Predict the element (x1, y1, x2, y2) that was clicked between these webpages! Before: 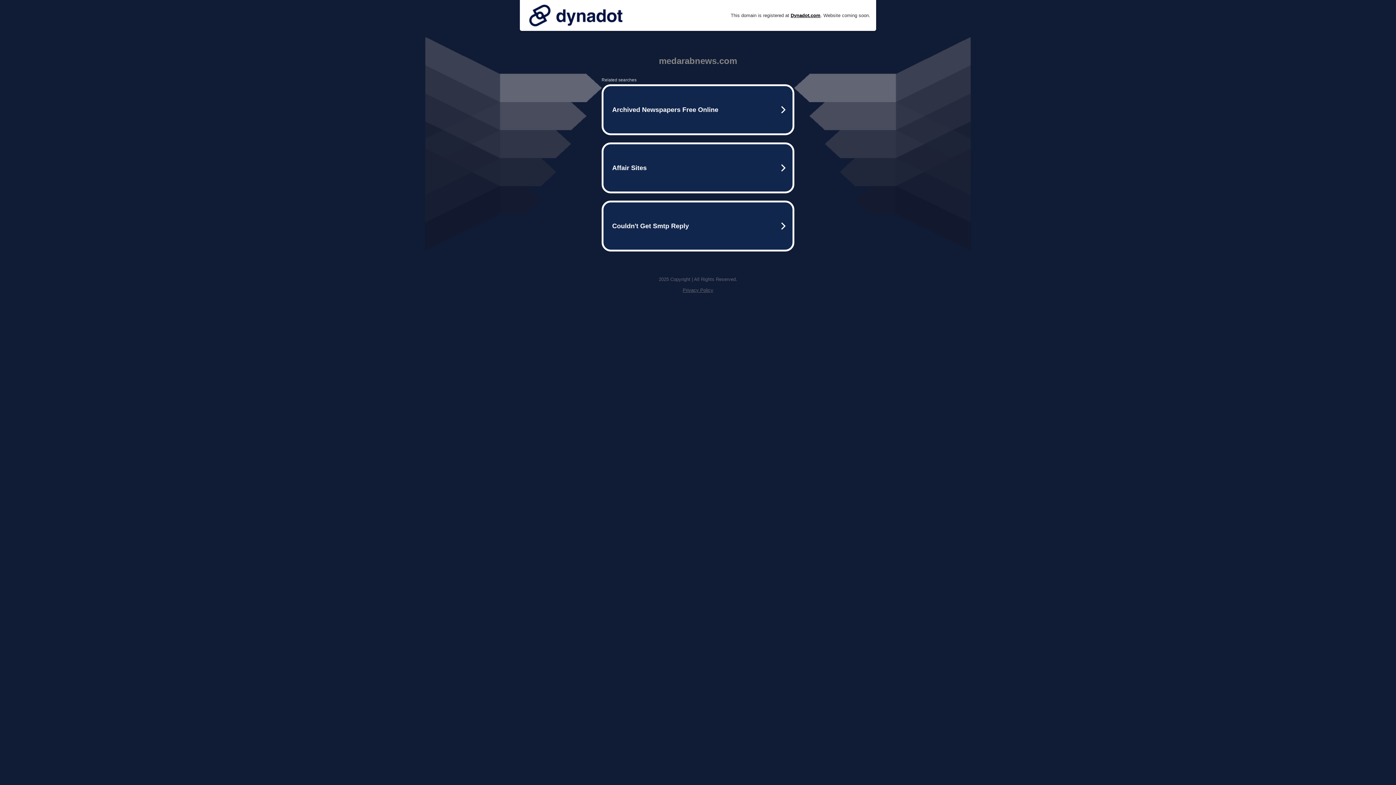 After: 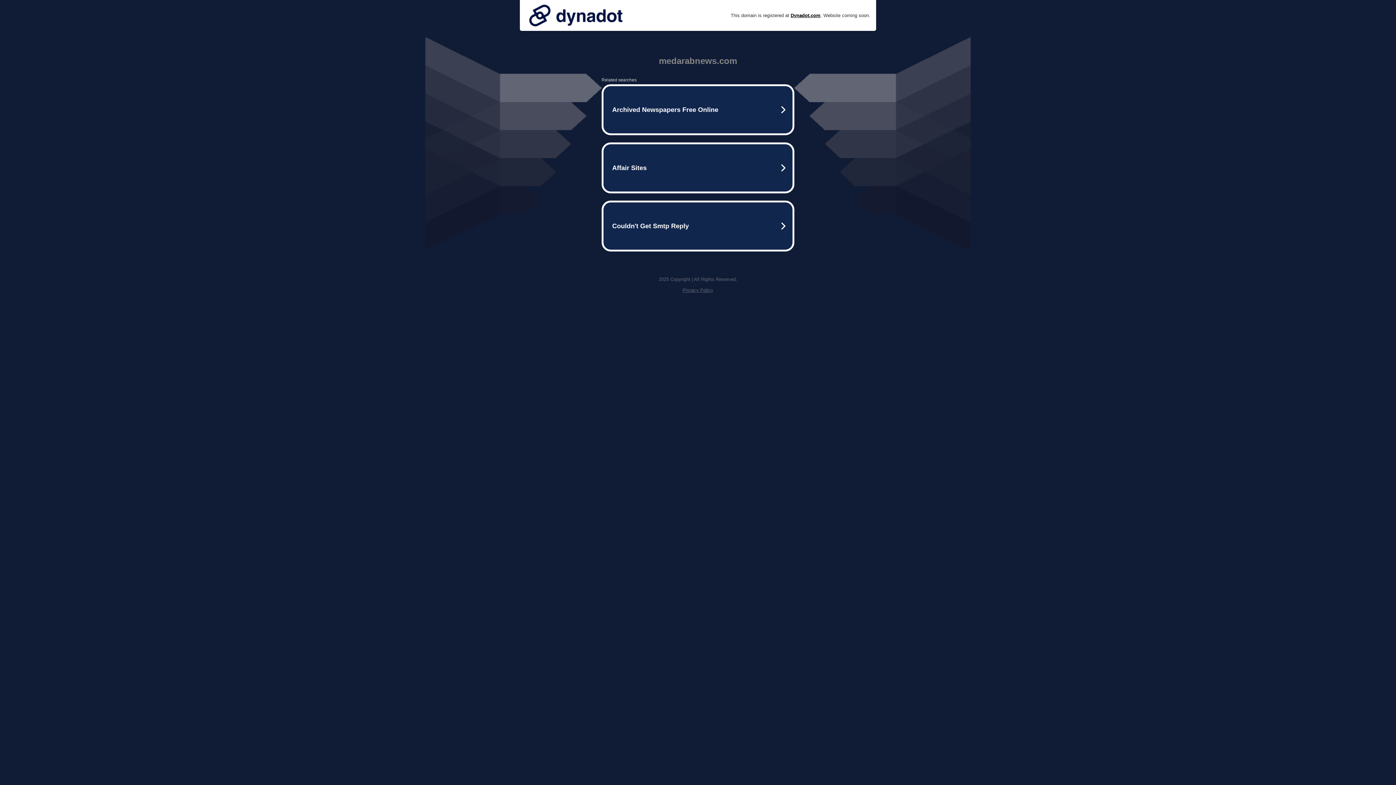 Action: bbox: (682, 287, 713, 293) label: Privacy Policy